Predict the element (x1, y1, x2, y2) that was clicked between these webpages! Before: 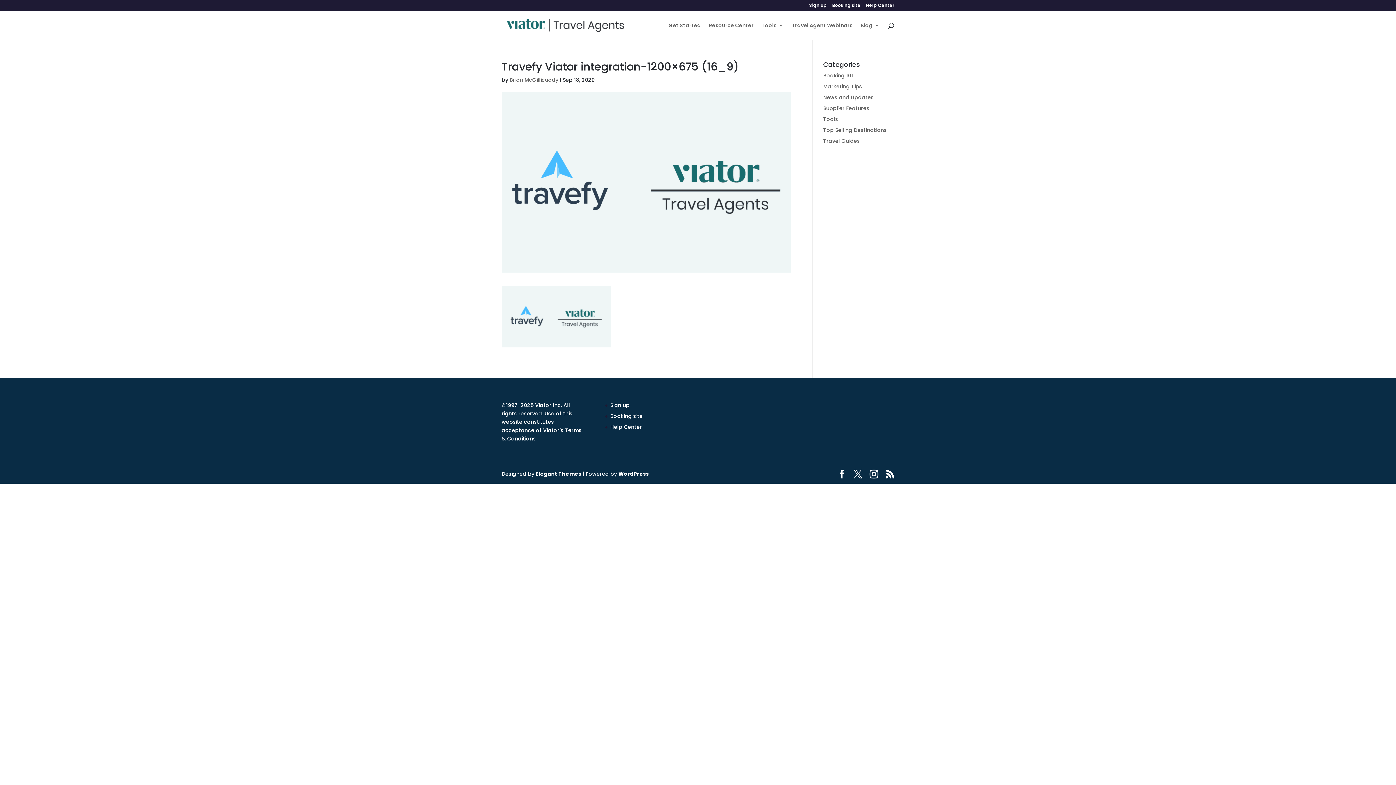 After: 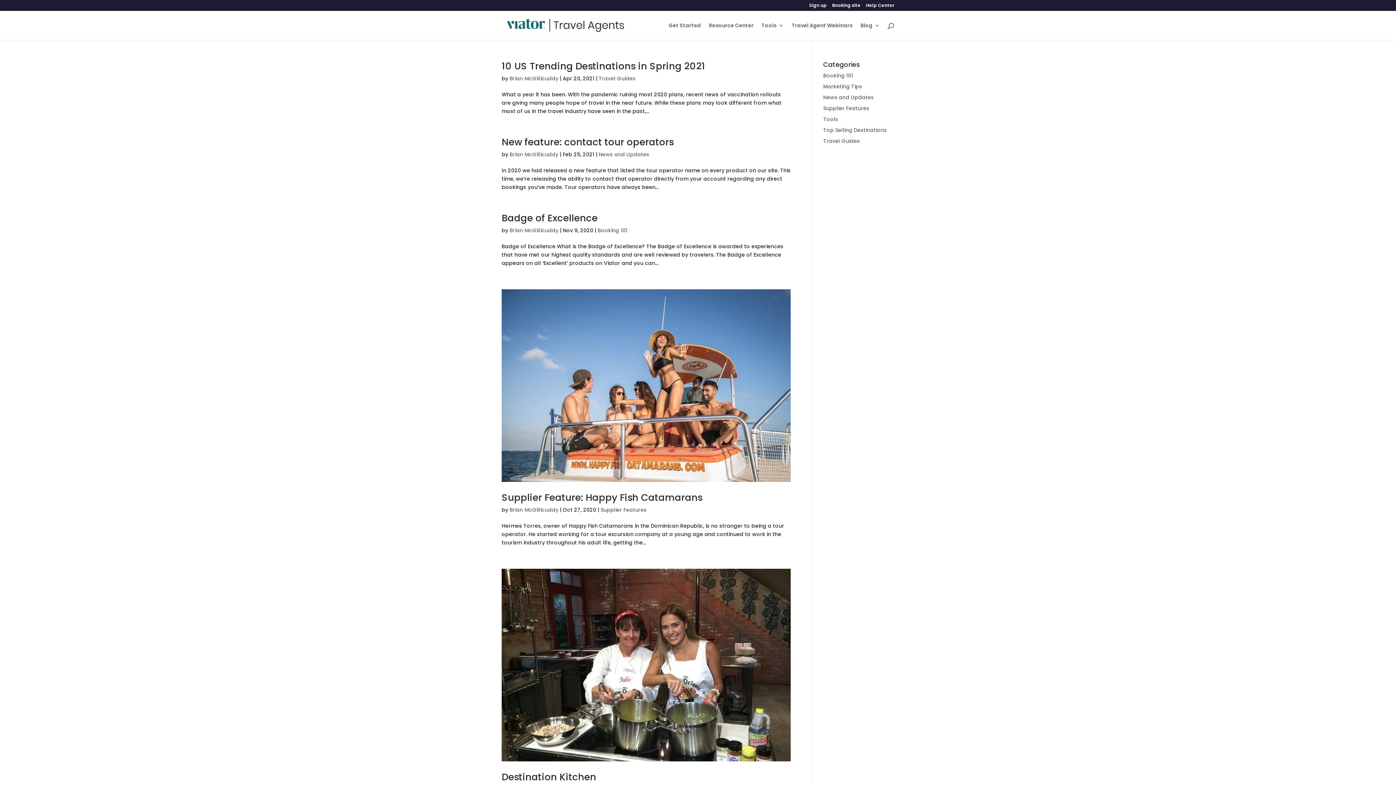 Action: bbox: (509, 76, 558, 83) label: Brian McGillicuddy